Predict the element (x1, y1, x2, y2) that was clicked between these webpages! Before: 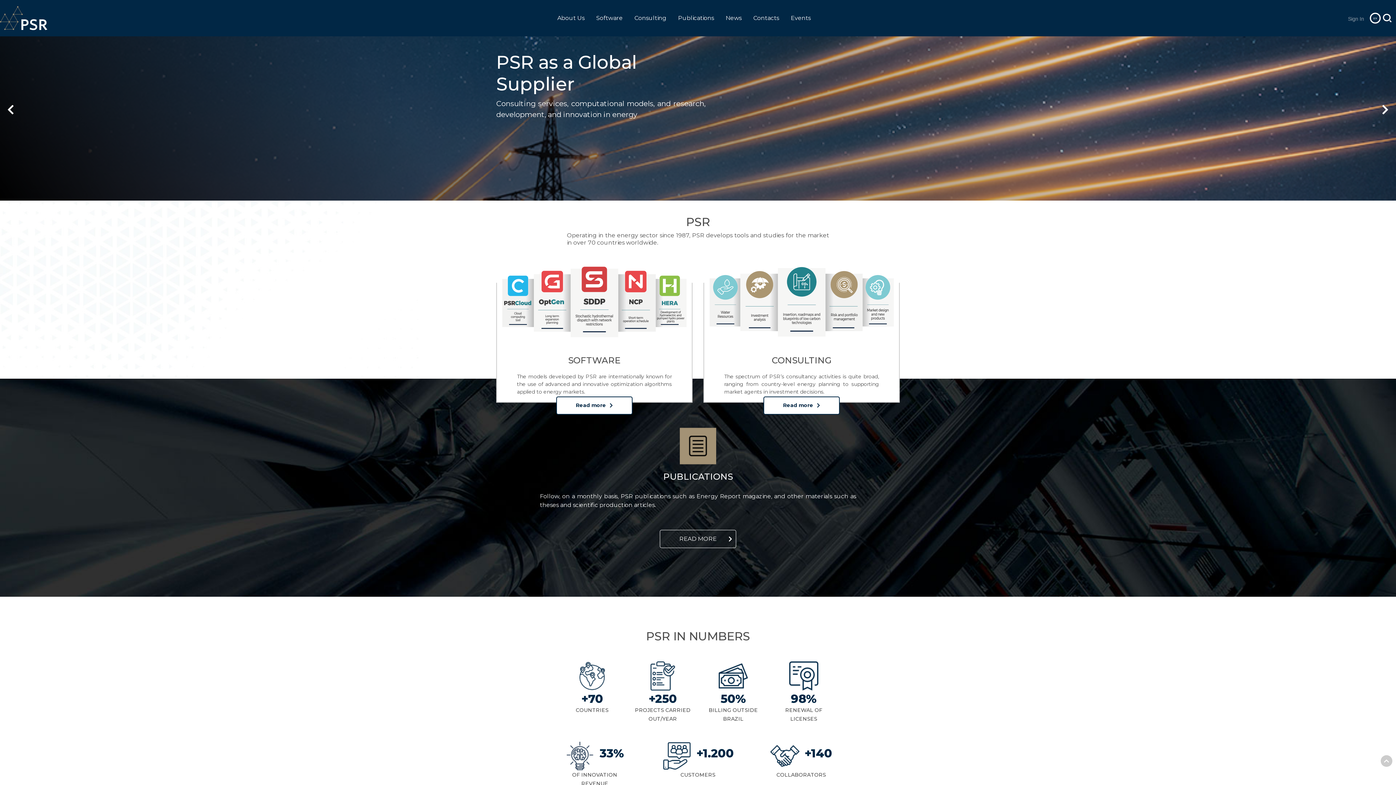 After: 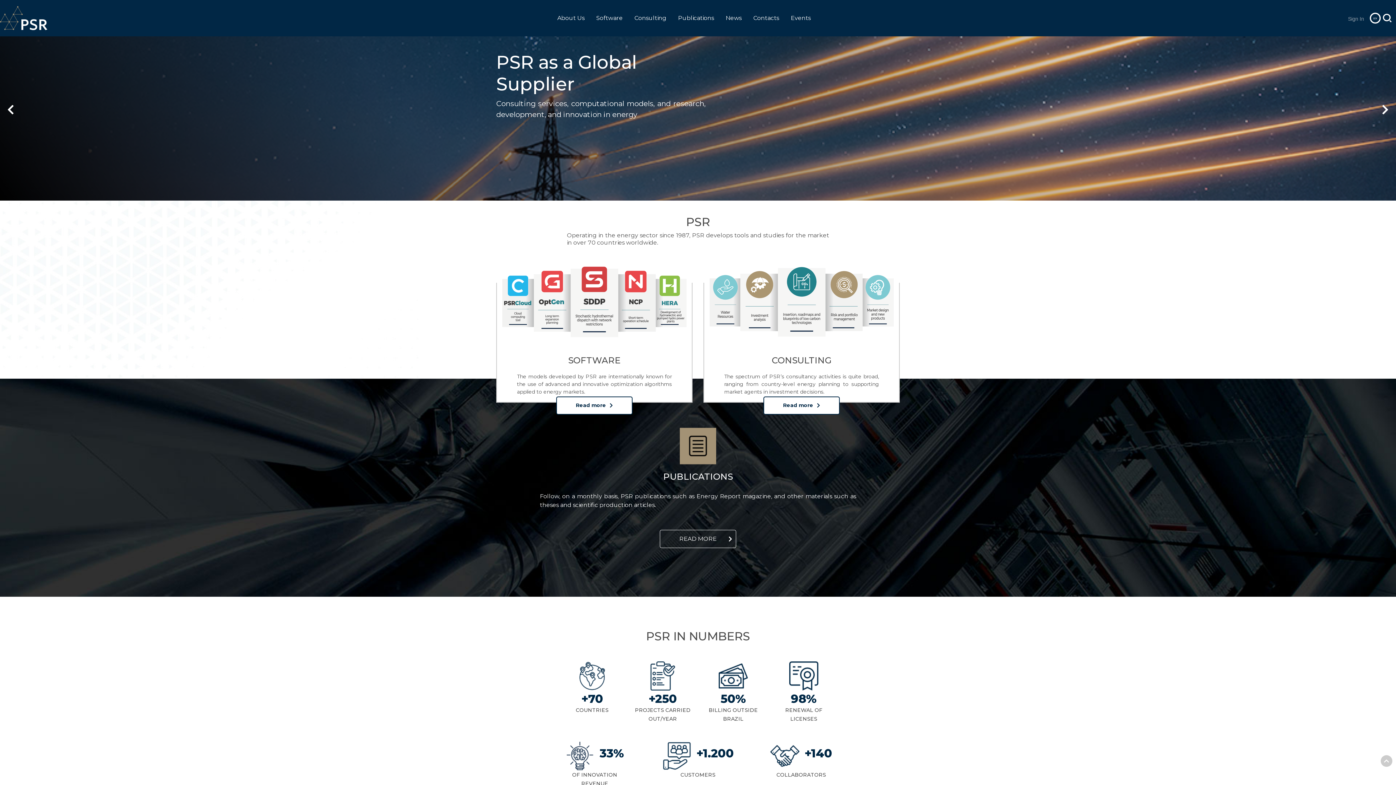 Action: bbox: (1381, 755, 1392, 767)